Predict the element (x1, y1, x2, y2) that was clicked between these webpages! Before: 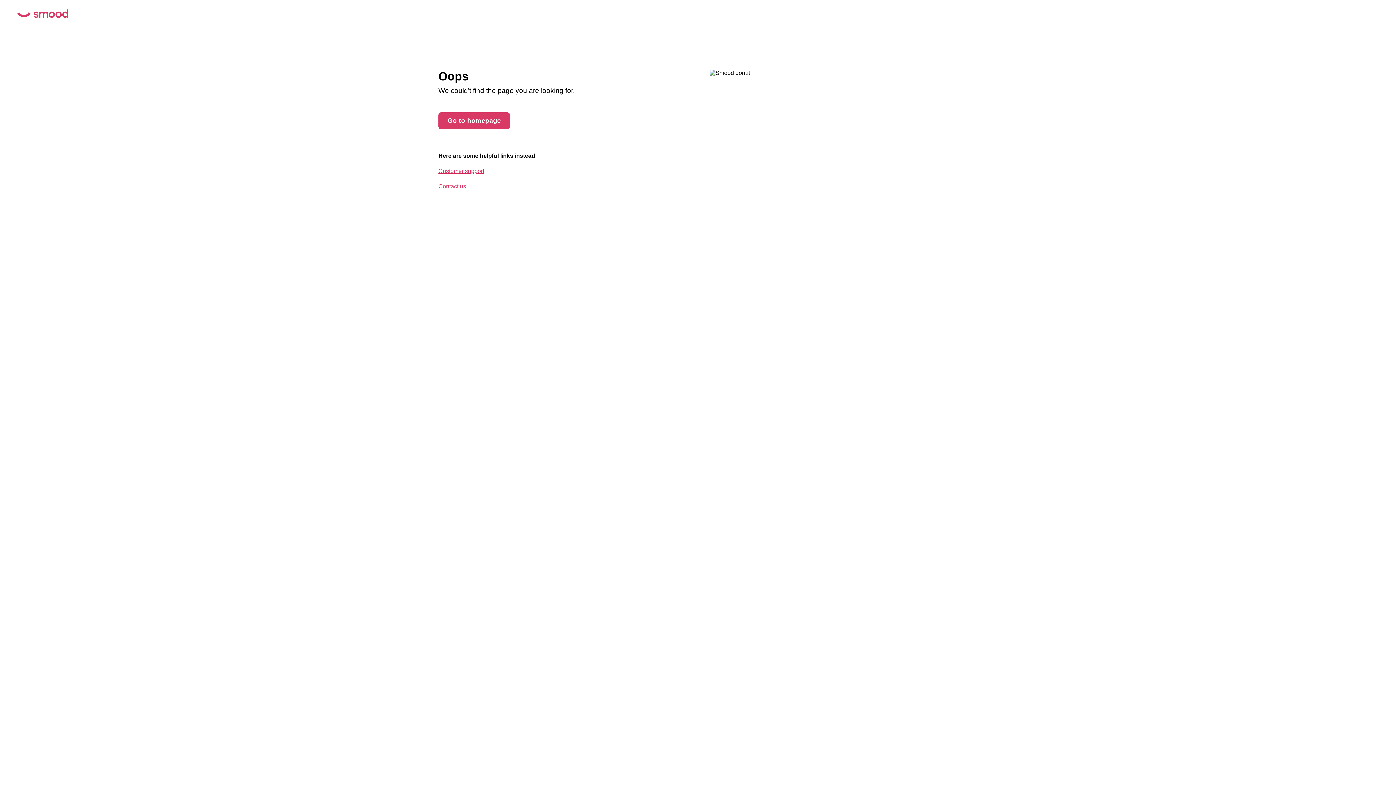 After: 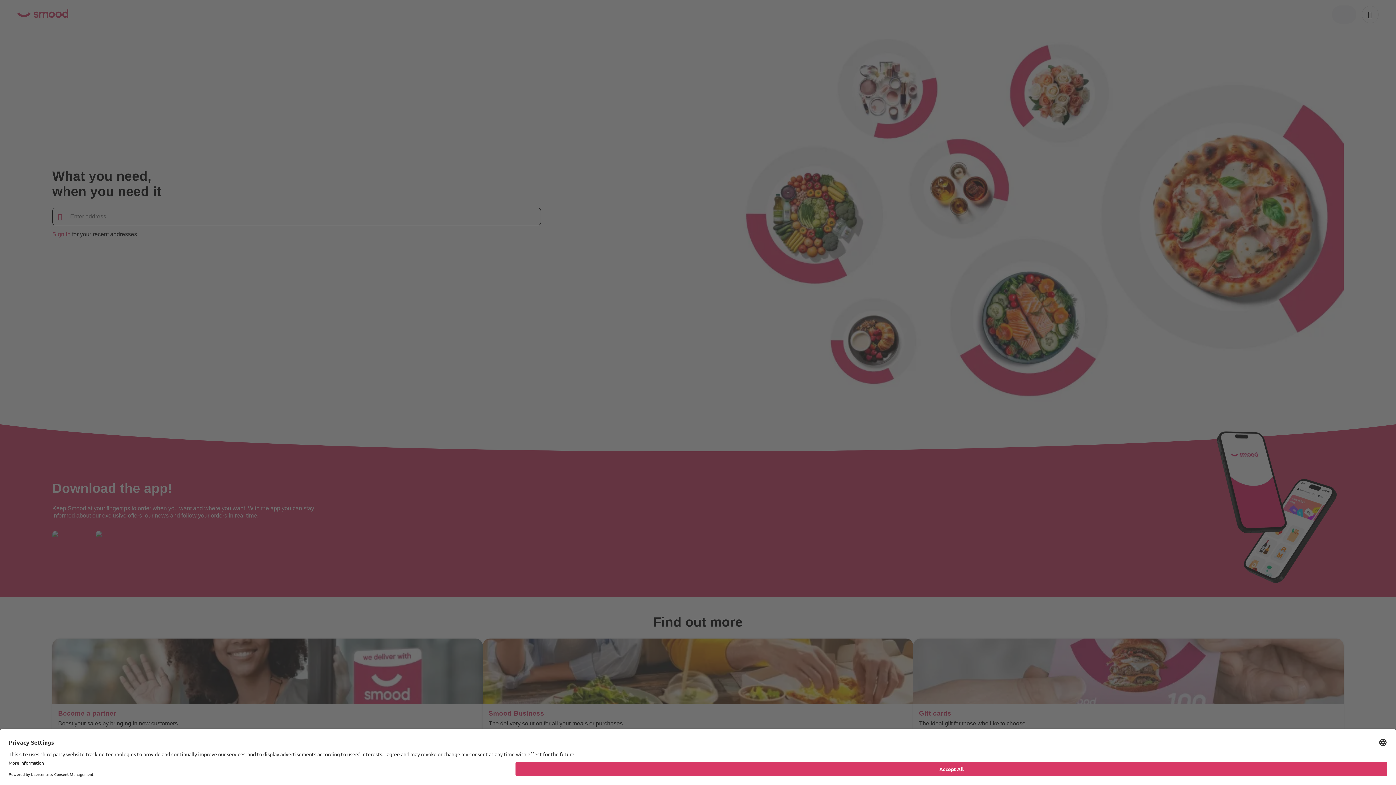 Action: bbox: (17, 9, 68, 19)